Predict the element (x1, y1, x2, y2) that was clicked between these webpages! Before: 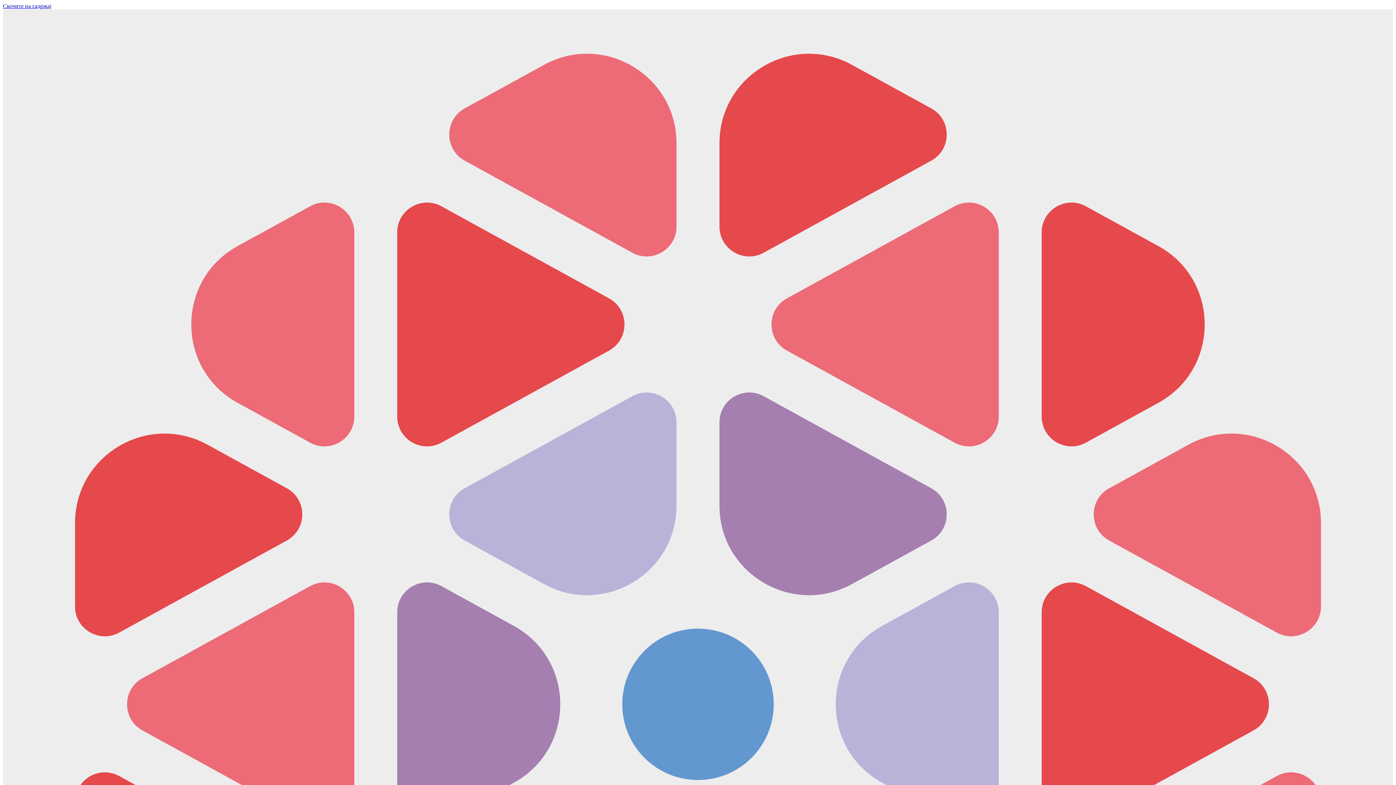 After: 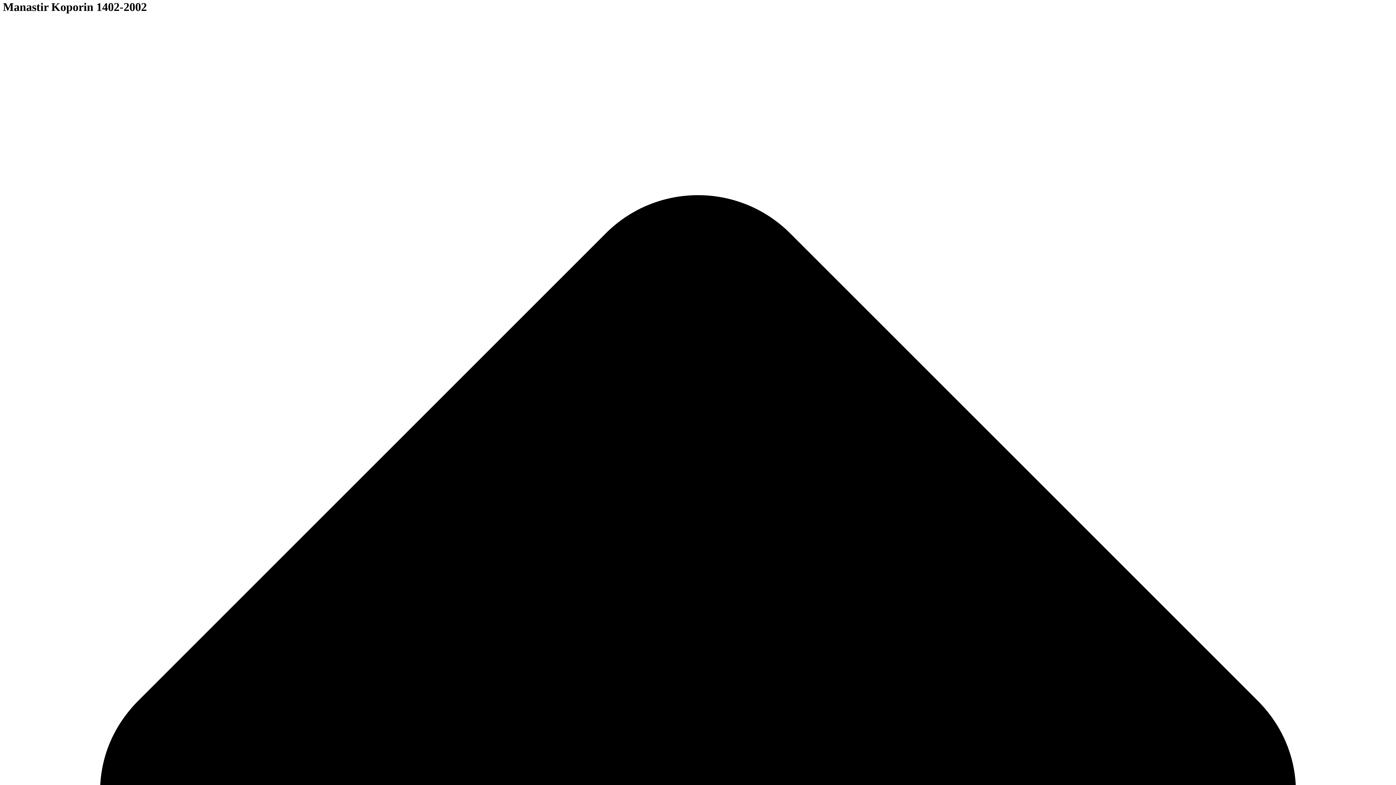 Action: label: Скочите на садржај bbox: (2, 2, 51, 9)